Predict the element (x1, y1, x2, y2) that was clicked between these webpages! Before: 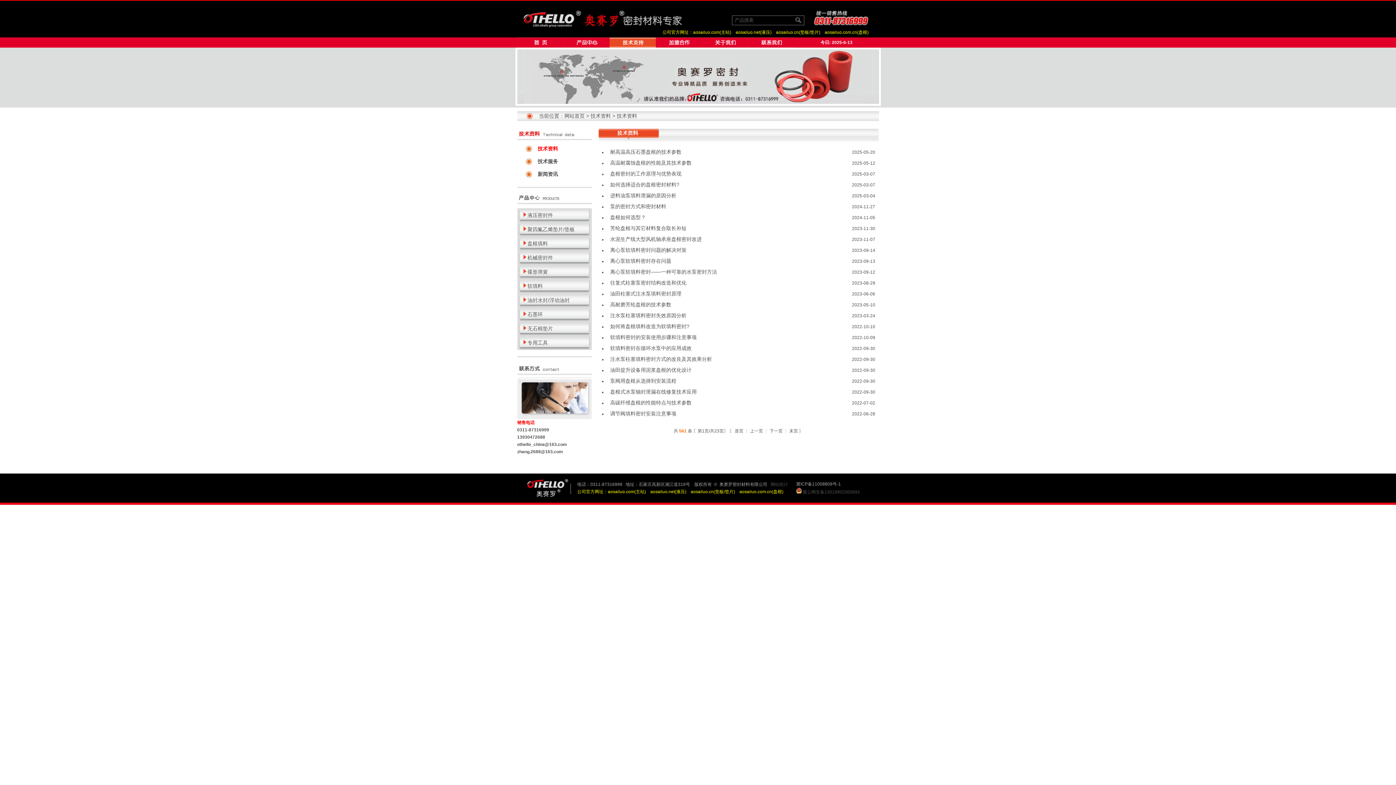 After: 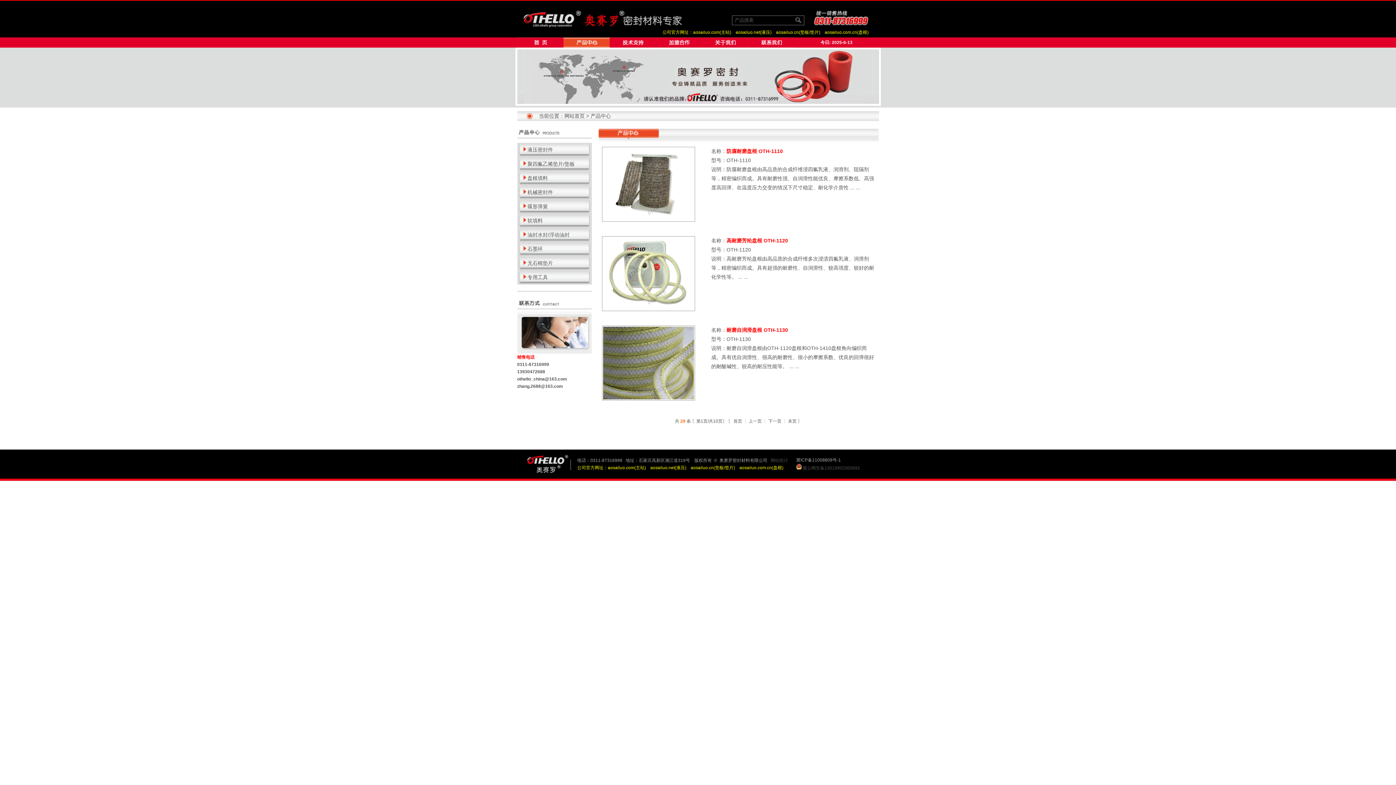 Action: label: 盘根填料 bbox: (527, 241, 548, 246)